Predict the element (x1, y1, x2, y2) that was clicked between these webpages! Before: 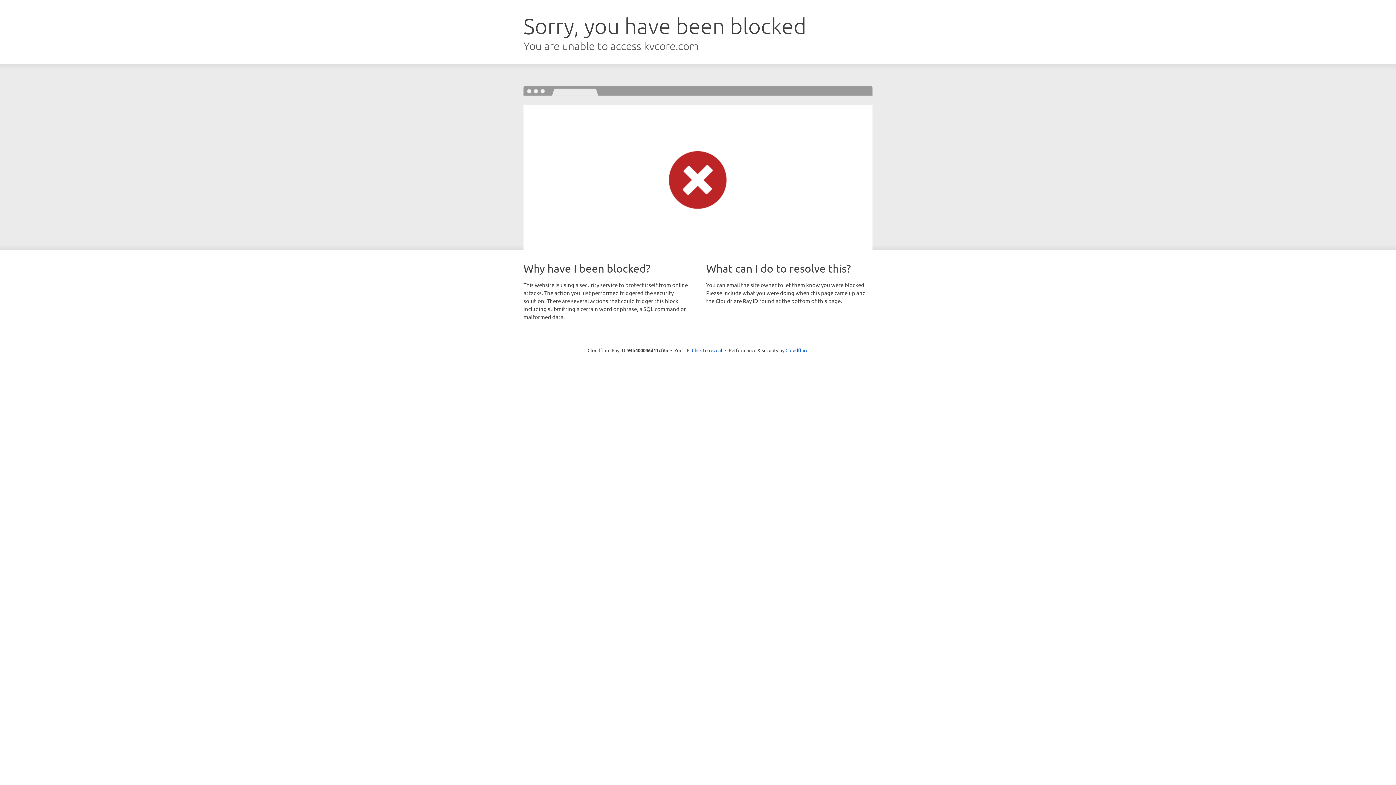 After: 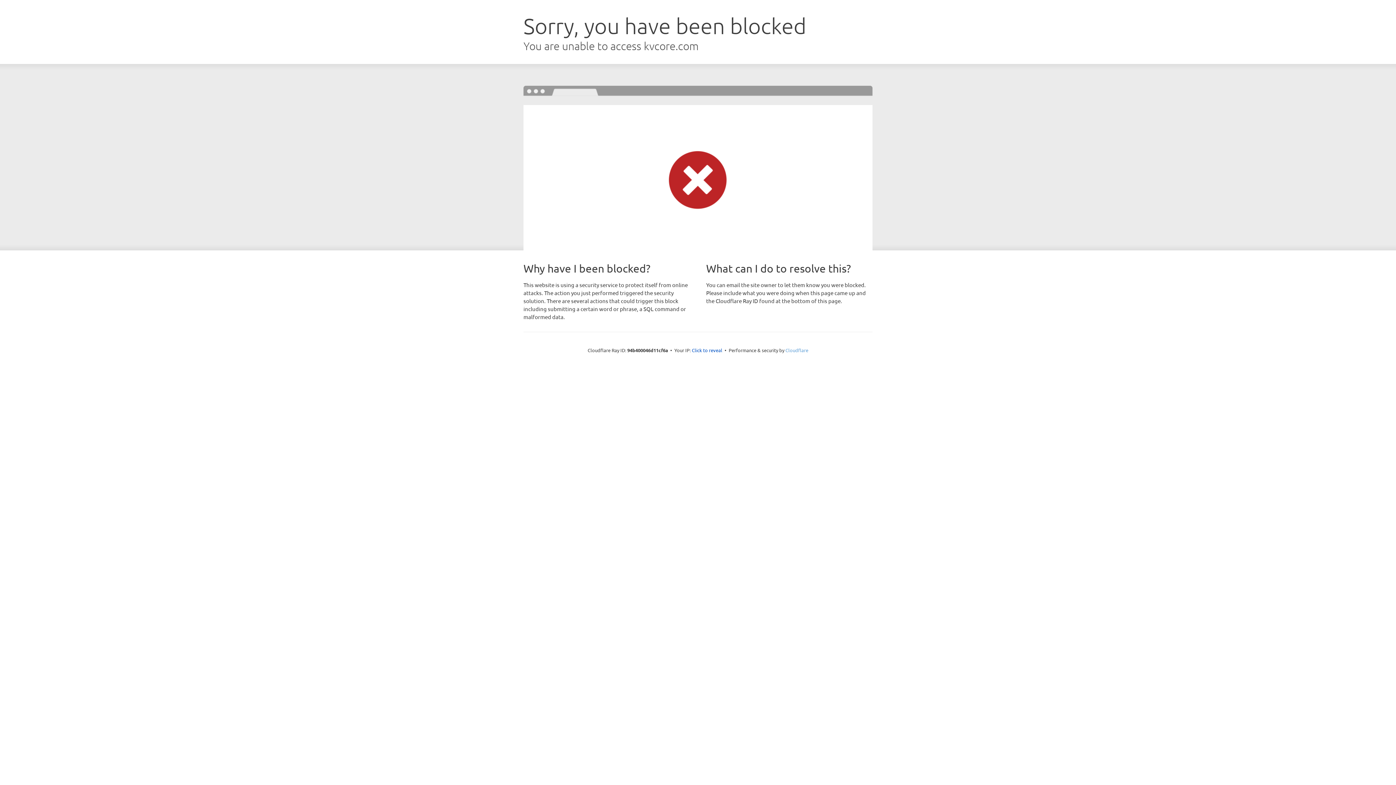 Action: bbox: (785, 347, 808, 353) label: Cloudflare